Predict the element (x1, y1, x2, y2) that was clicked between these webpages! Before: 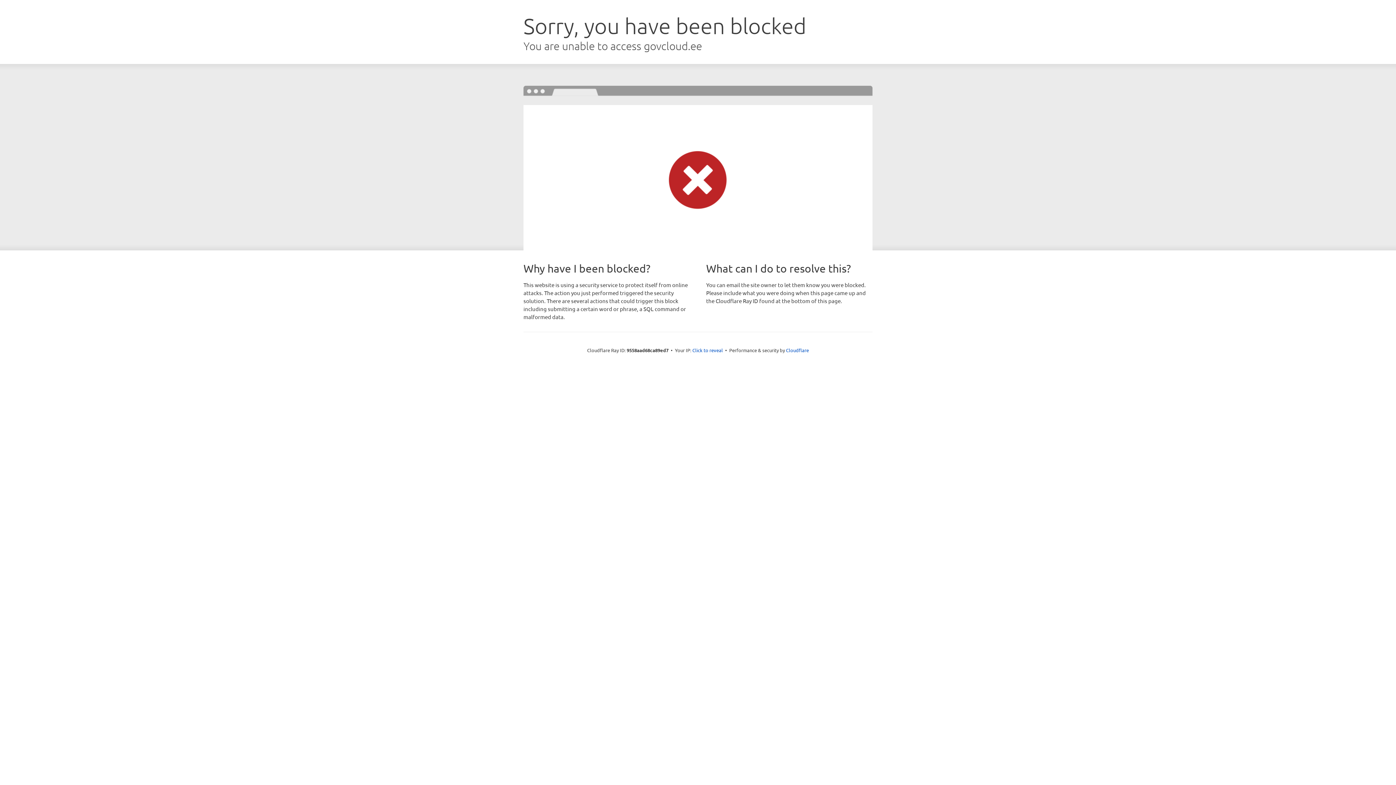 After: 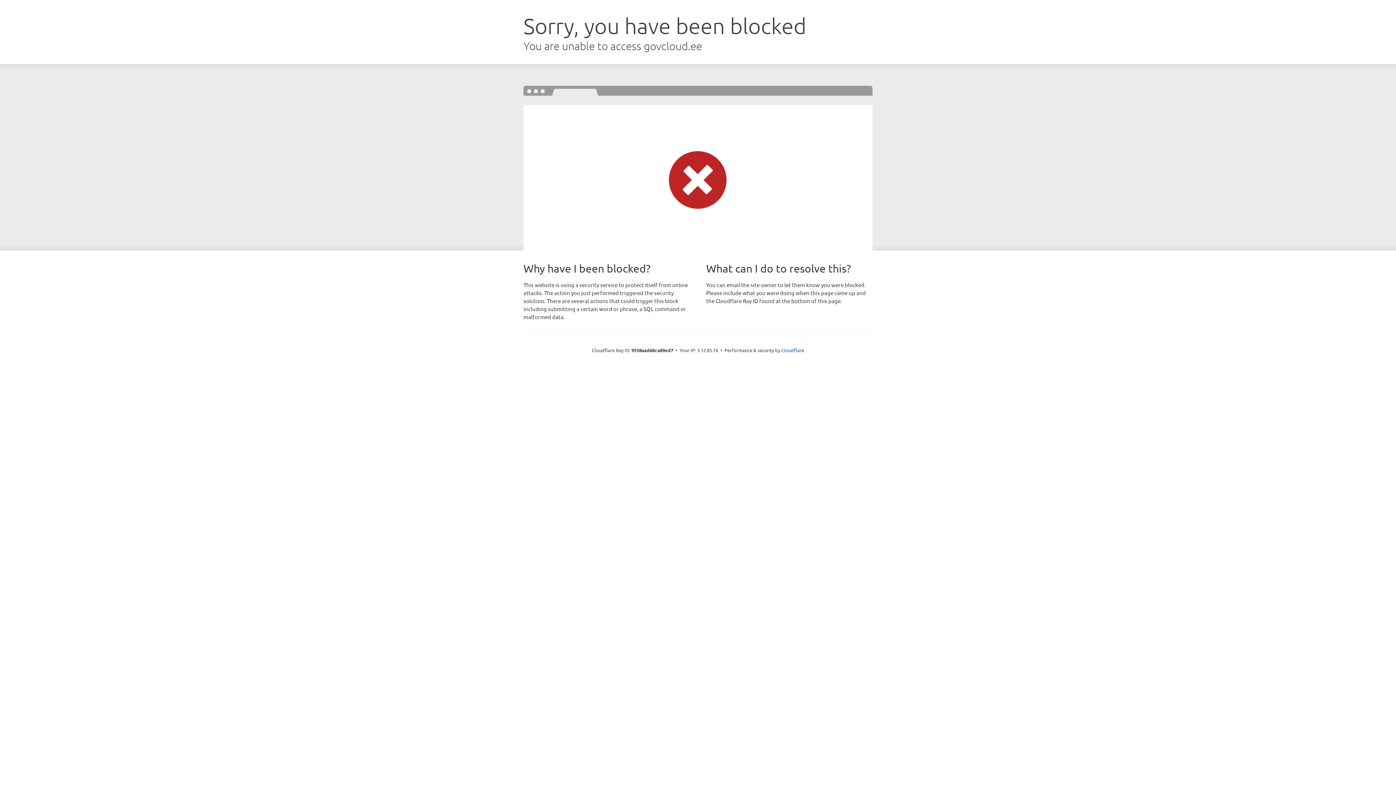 Action: label: Click to reveal bbox: (692, 346, 723, 353)